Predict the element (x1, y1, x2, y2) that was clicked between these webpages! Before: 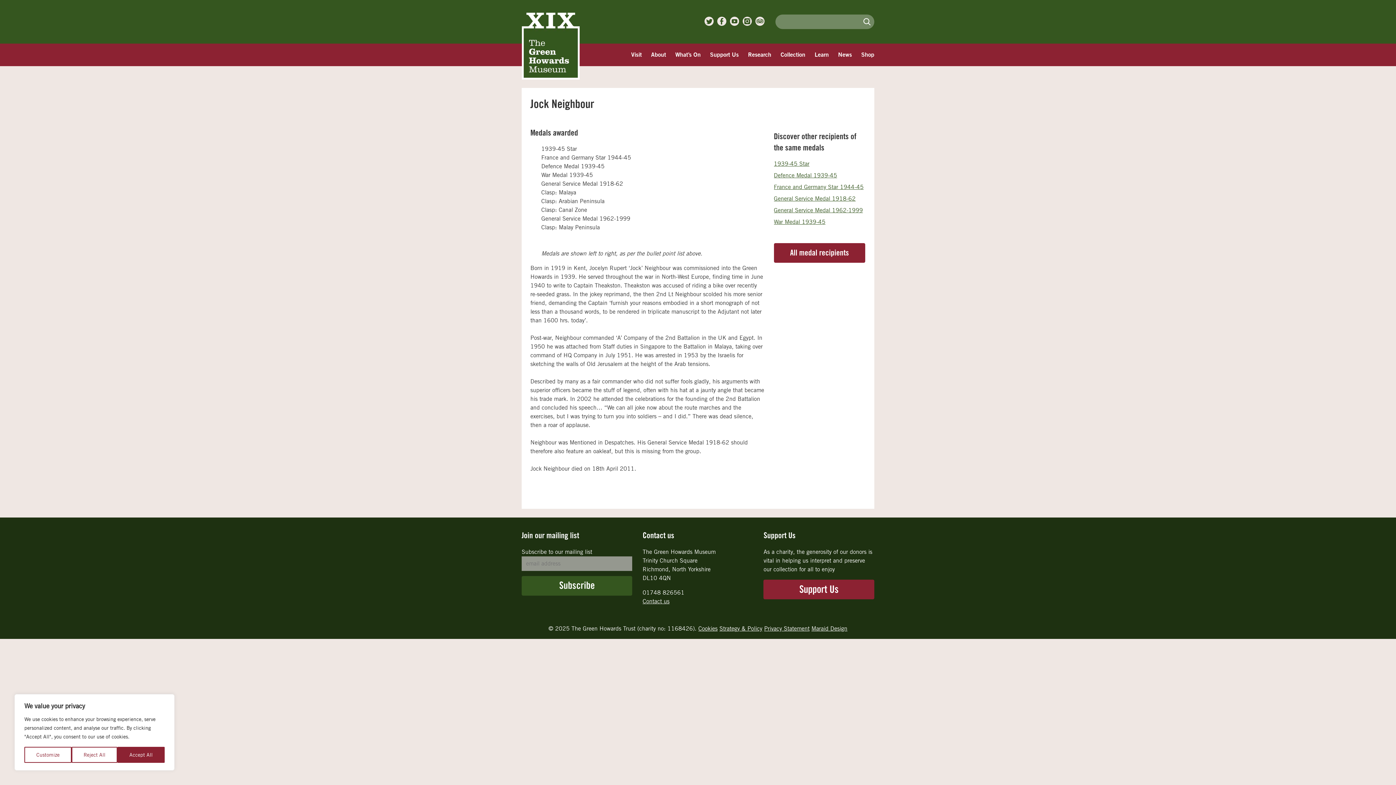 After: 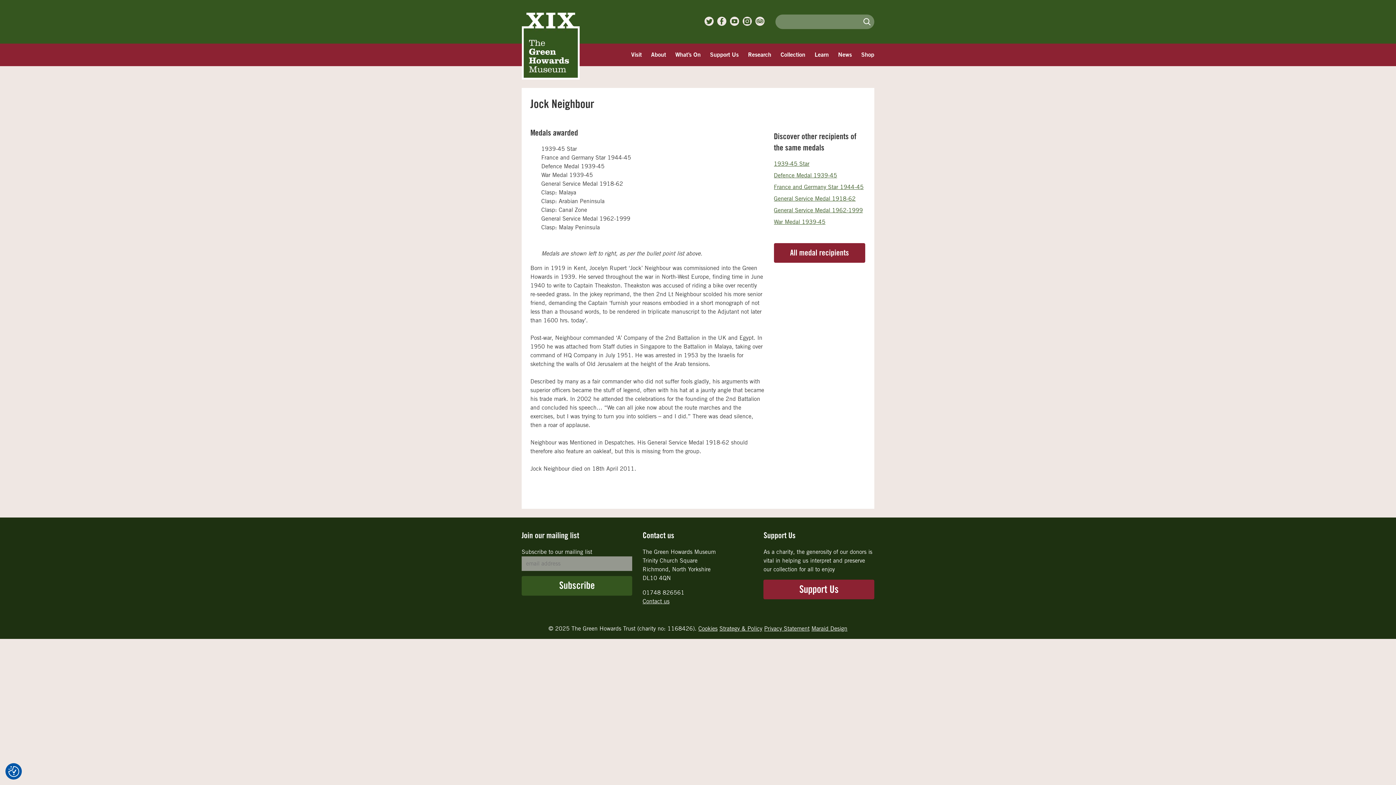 Action: bbox: (117, 747, 164, 763) label: Accept All